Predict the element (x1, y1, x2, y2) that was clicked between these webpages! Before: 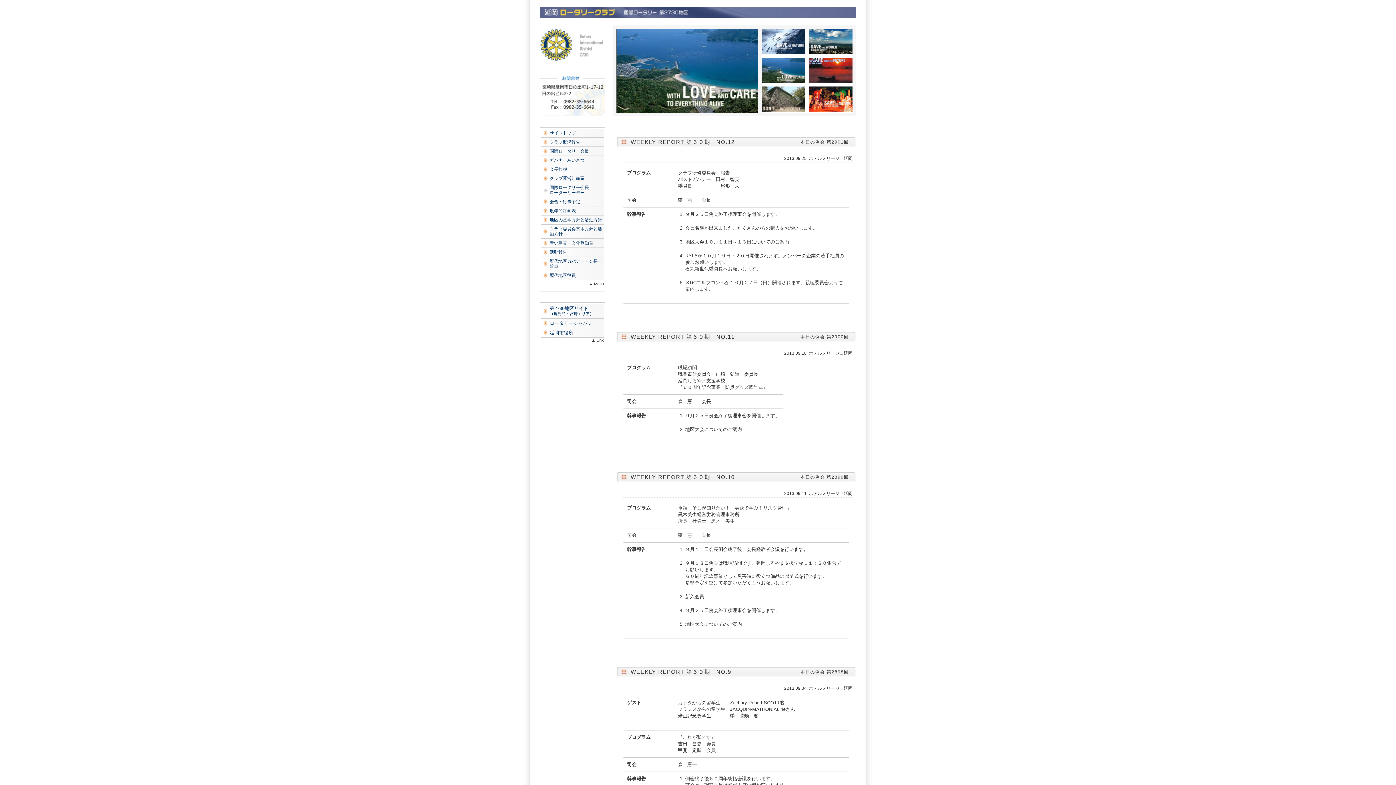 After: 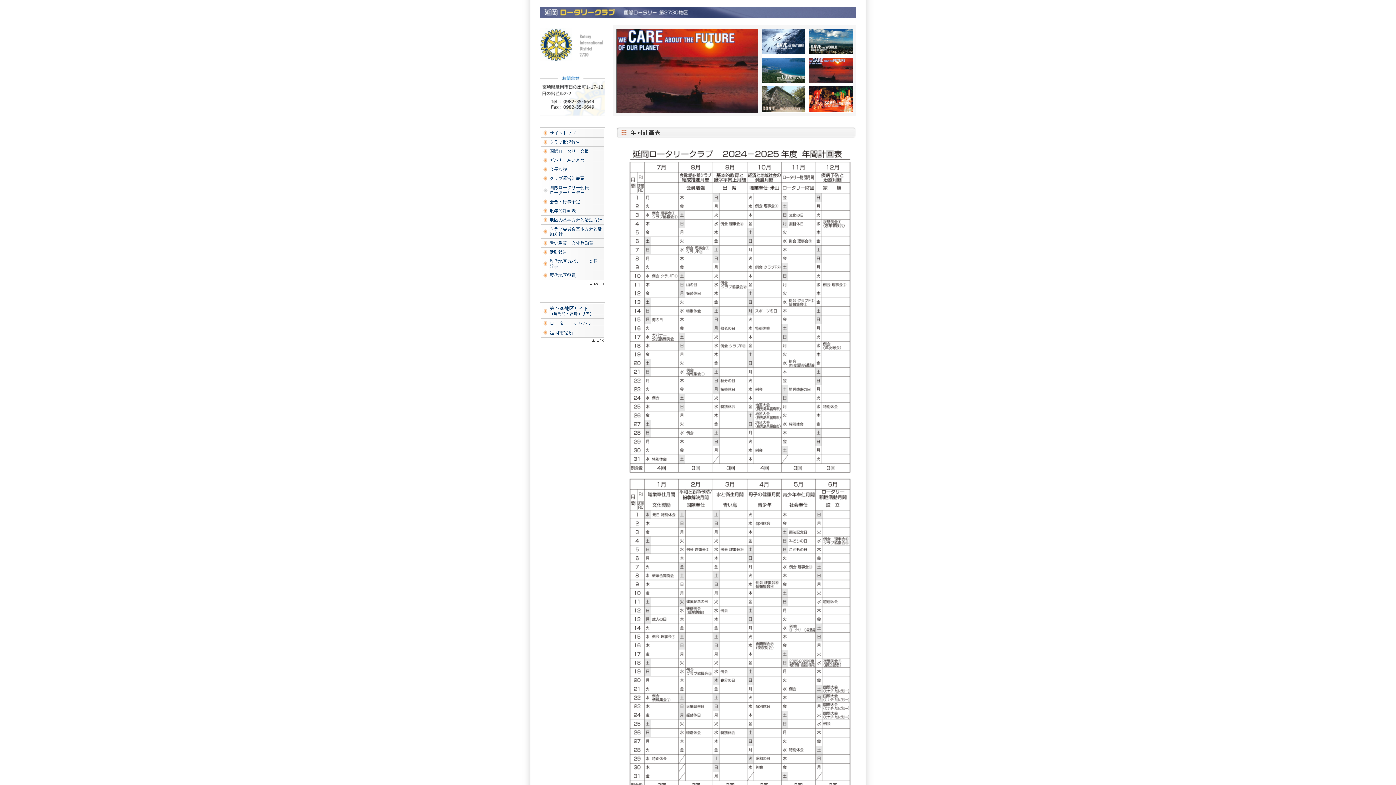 Action: label: 度年間計画表 bbox: (549, 208, 576, 213)